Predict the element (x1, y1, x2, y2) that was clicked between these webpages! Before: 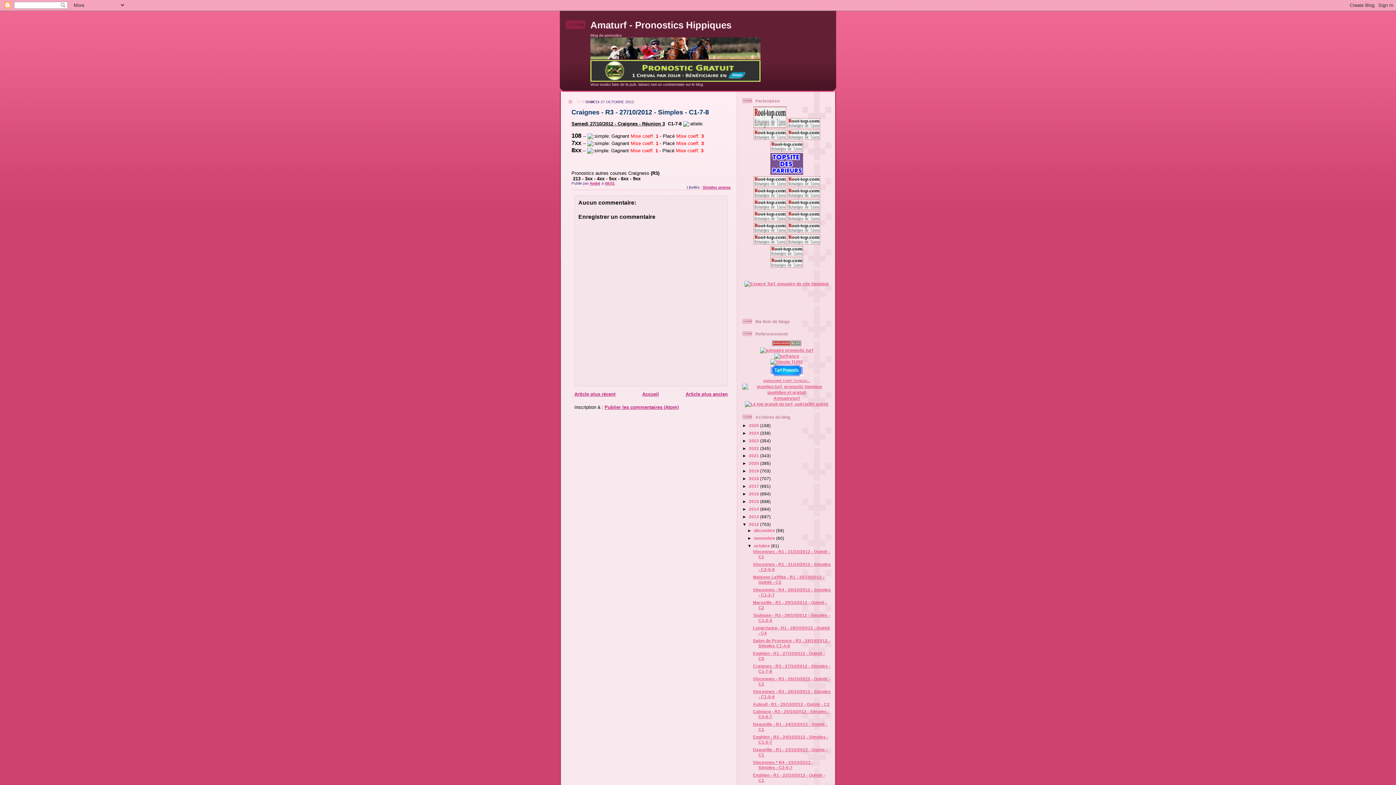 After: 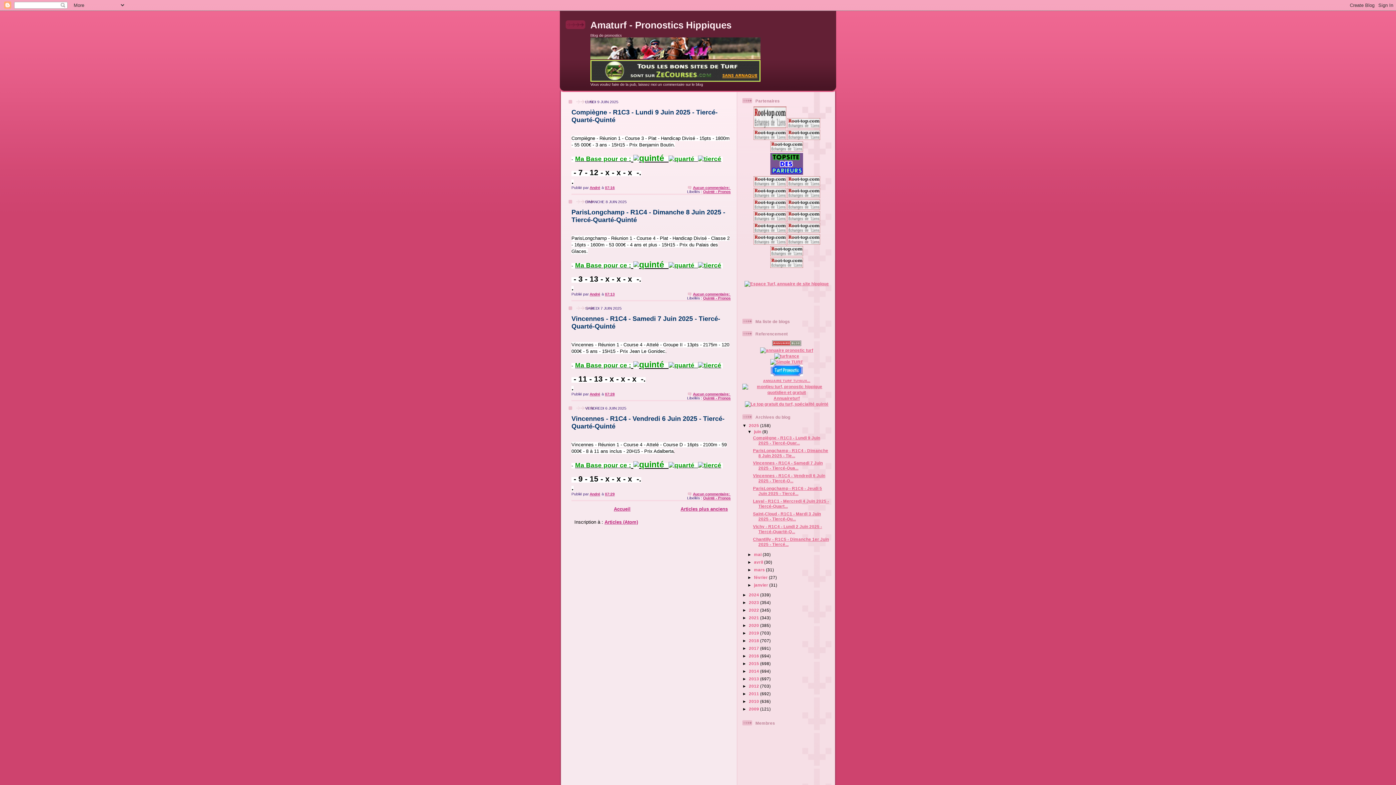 Action: label: Accueil bbox: (642, 391, 659, 397)